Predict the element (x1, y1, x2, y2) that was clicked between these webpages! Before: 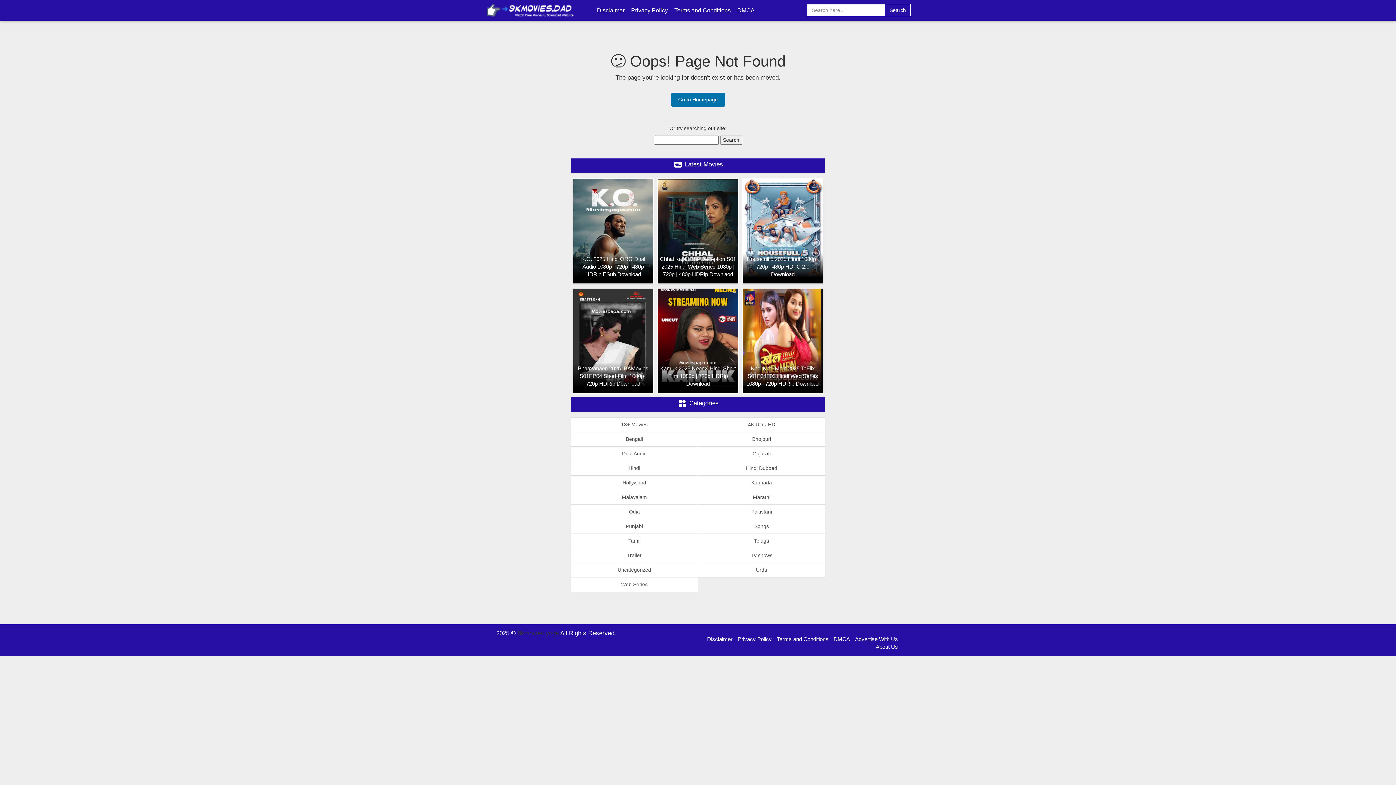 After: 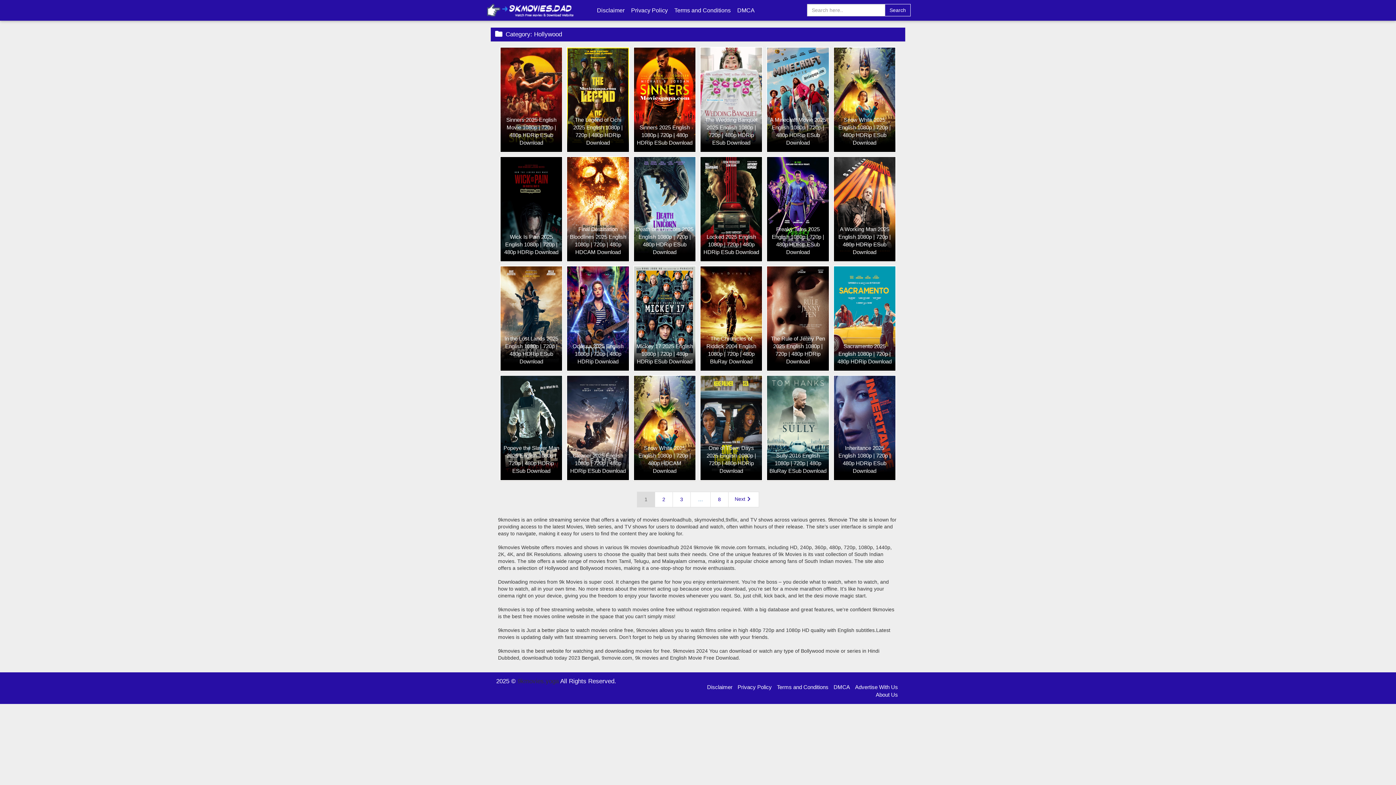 Action: label: Hollywood bbox: (570, 475, 698, 490)